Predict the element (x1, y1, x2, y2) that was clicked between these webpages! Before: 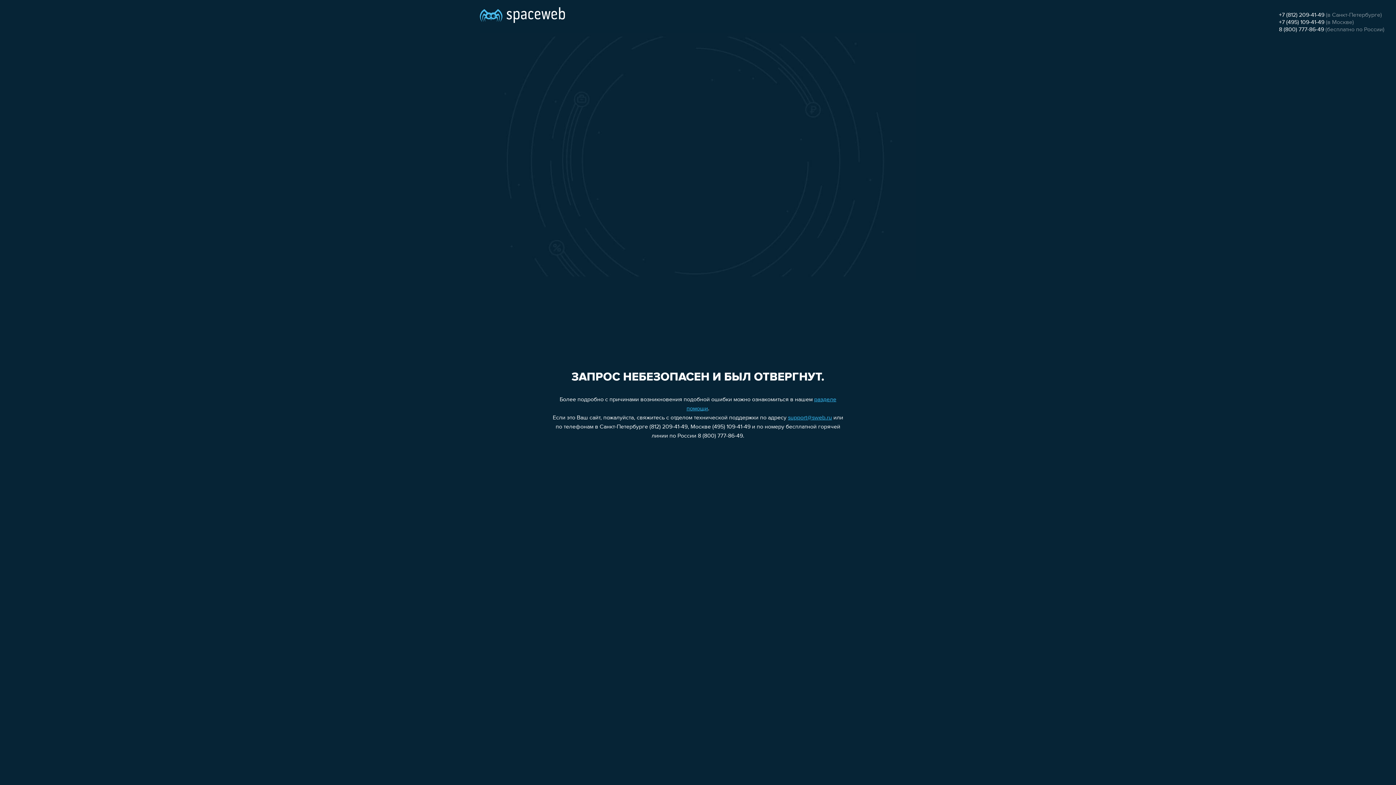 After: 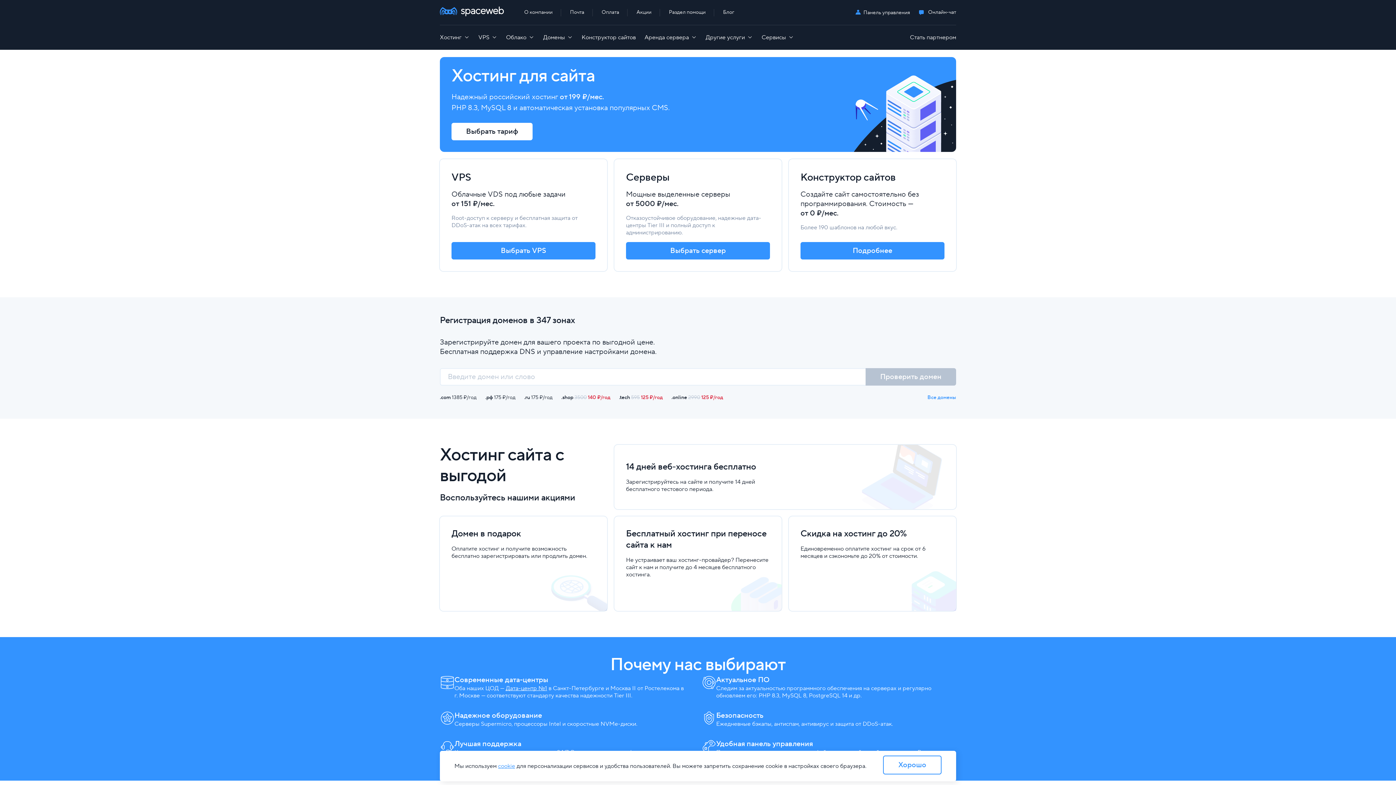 Action: bbox: (480, 0, 565, 25)